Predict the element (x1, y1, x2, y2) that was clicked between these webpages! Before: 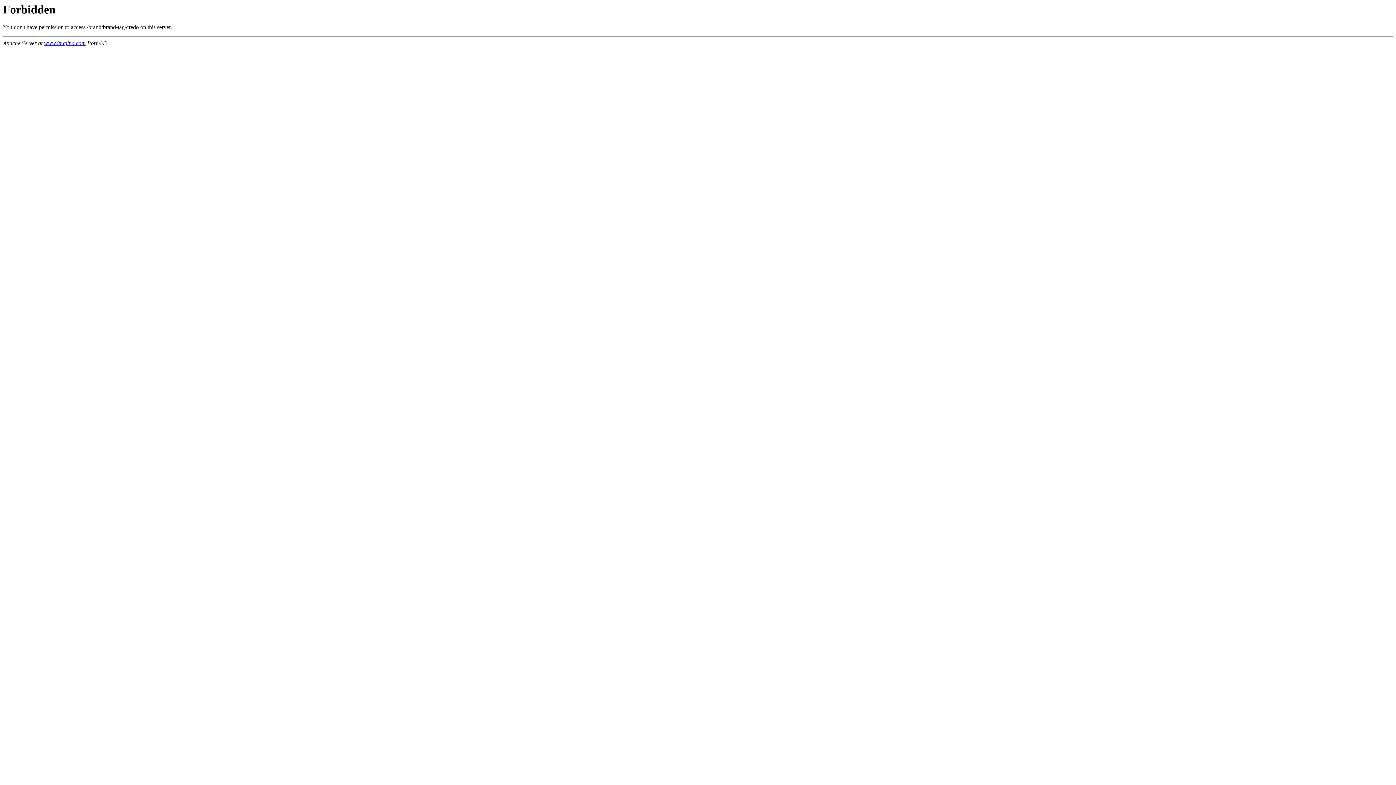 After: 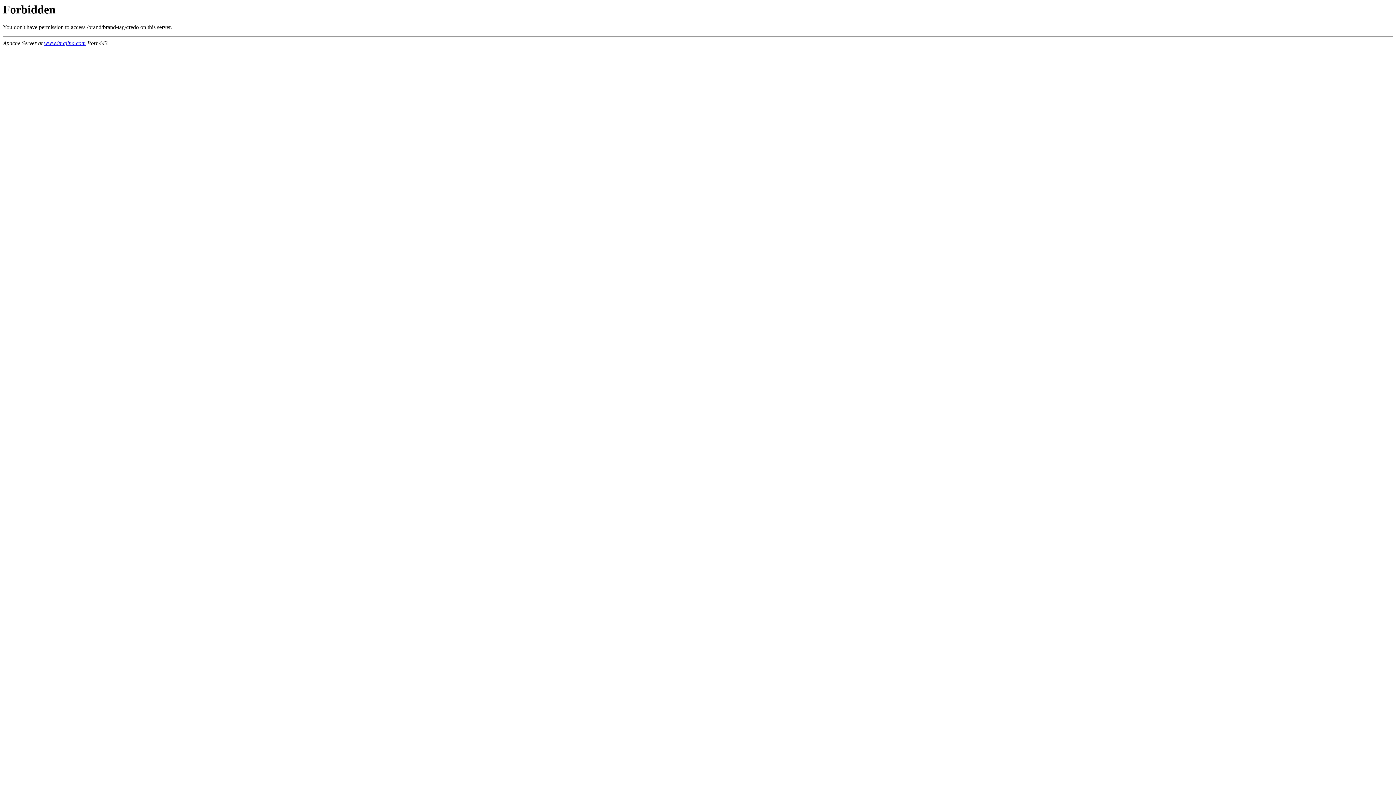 Action: bbox: (44, 40, 85, 46) label: www.imajina.com